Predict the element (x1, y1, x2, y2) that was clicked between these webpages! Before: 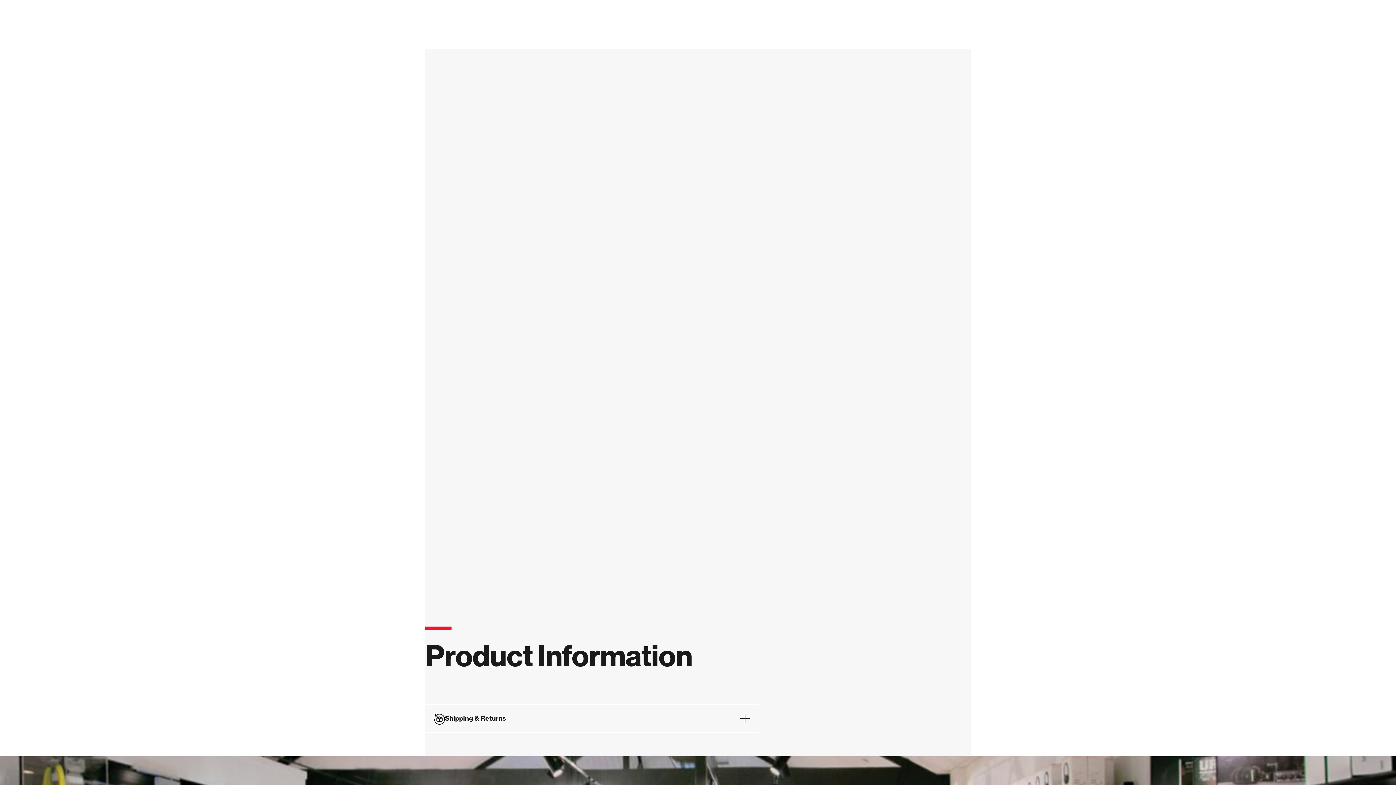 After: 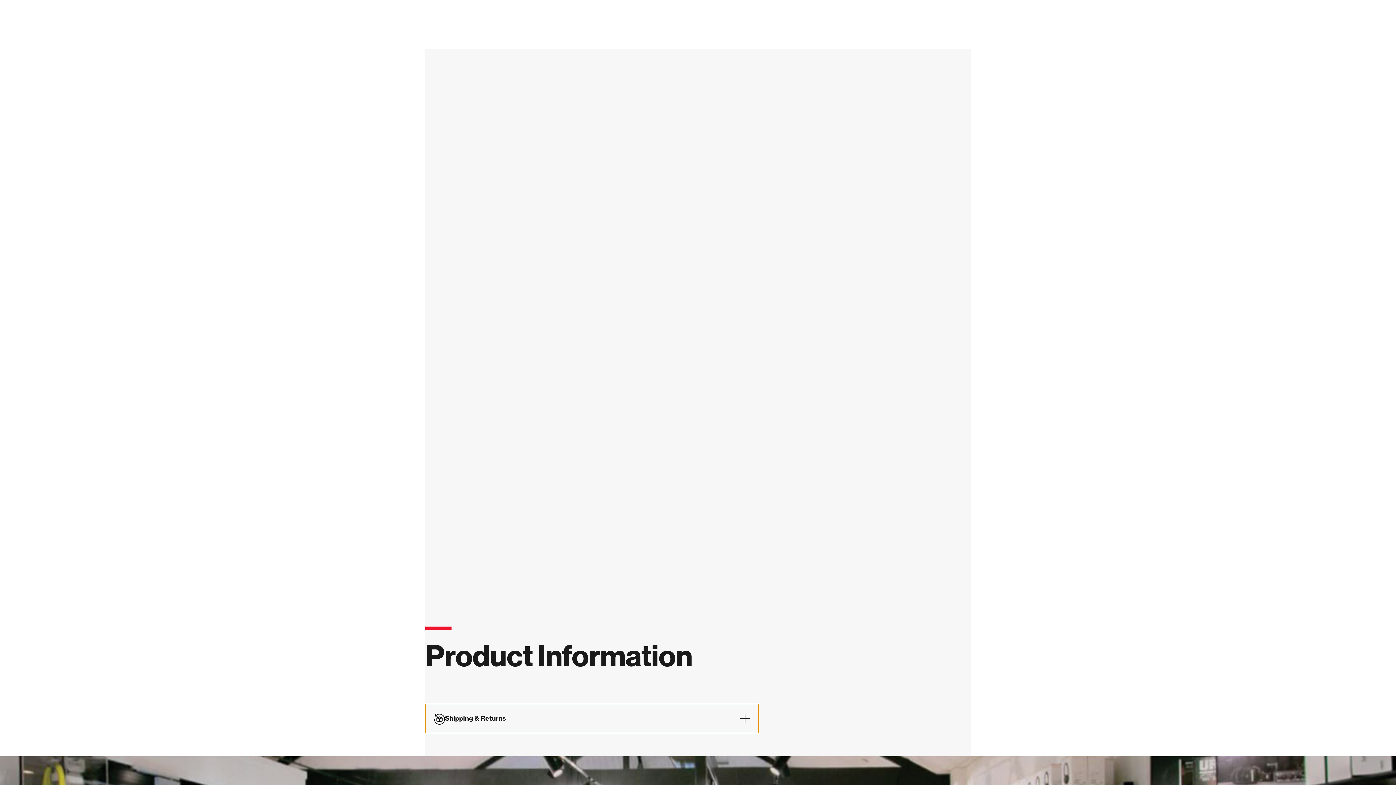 Action: bbox: (425, 704, 758, 733) label: Shipping & Returns